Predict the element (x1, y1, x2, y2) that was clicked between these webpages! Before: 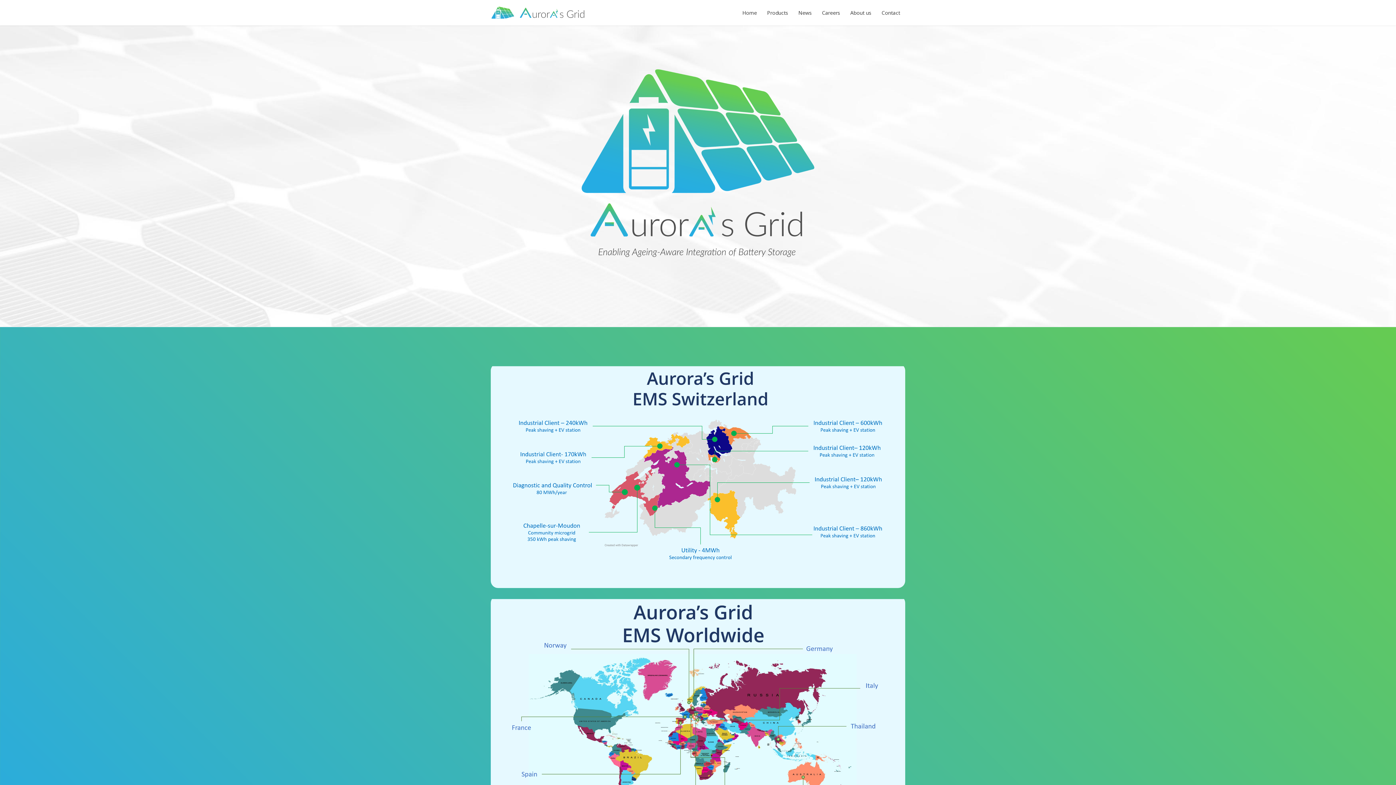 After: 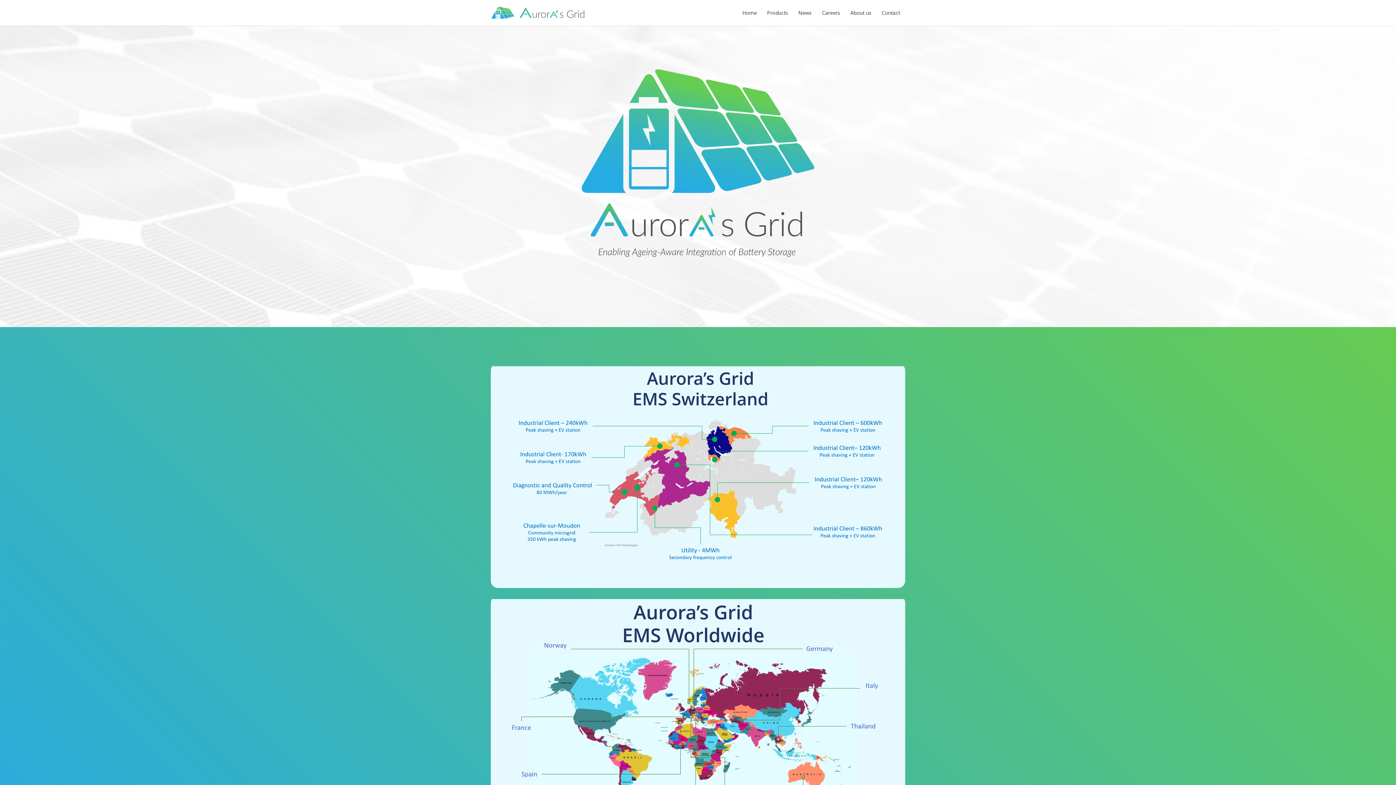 Action: bbox: (490, 0, 585, 25)